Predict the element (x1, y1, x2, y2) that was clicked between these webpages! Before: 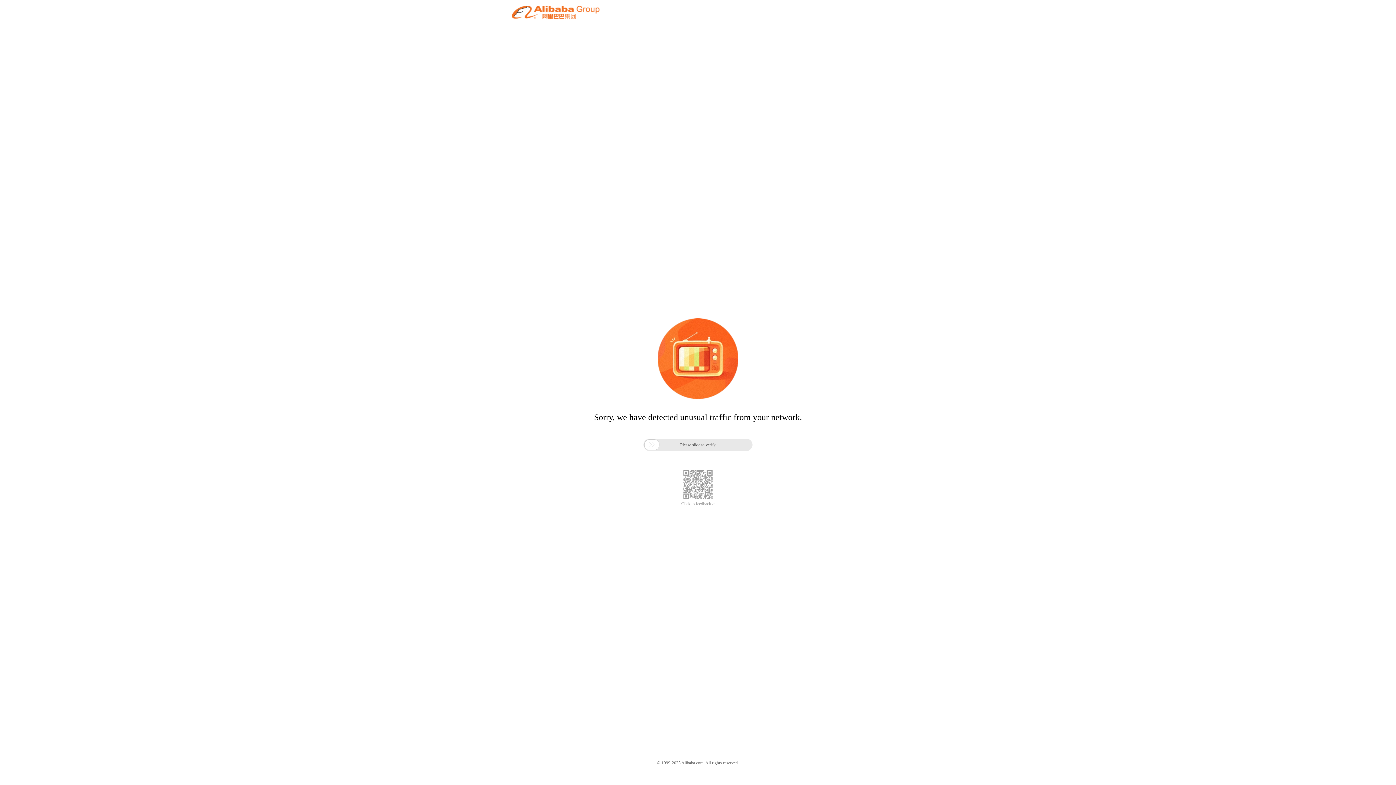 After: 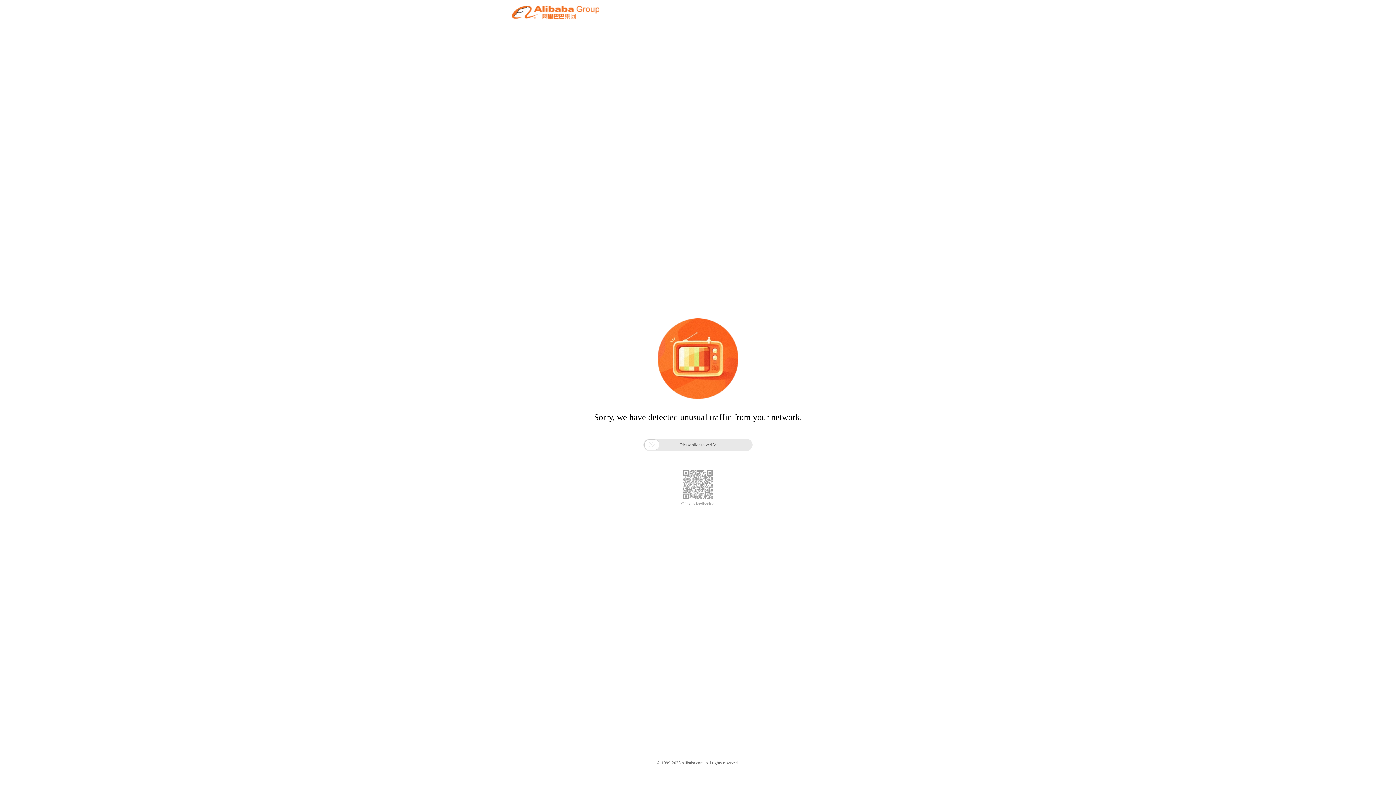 Action: bbox: (681, 501, 714, 506) label: Click to feedback >